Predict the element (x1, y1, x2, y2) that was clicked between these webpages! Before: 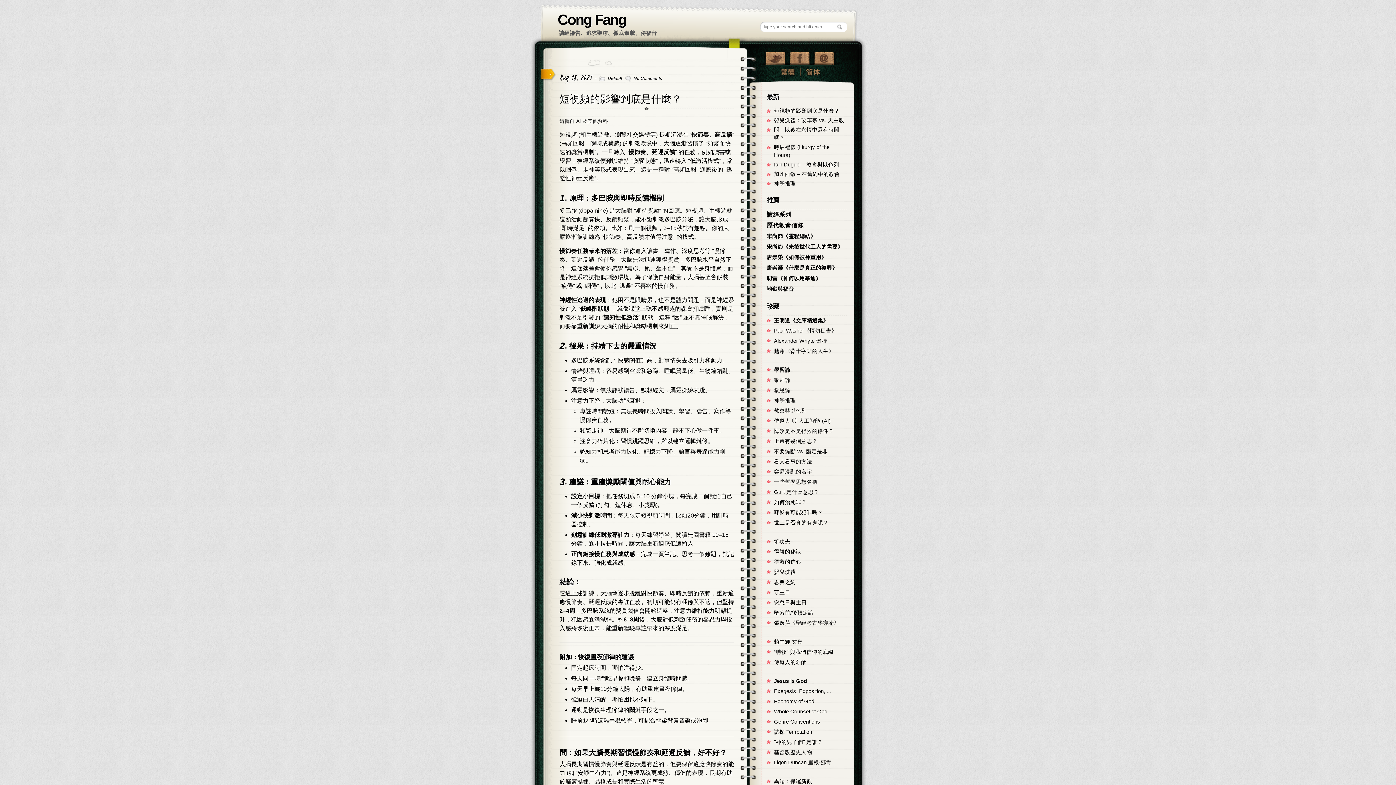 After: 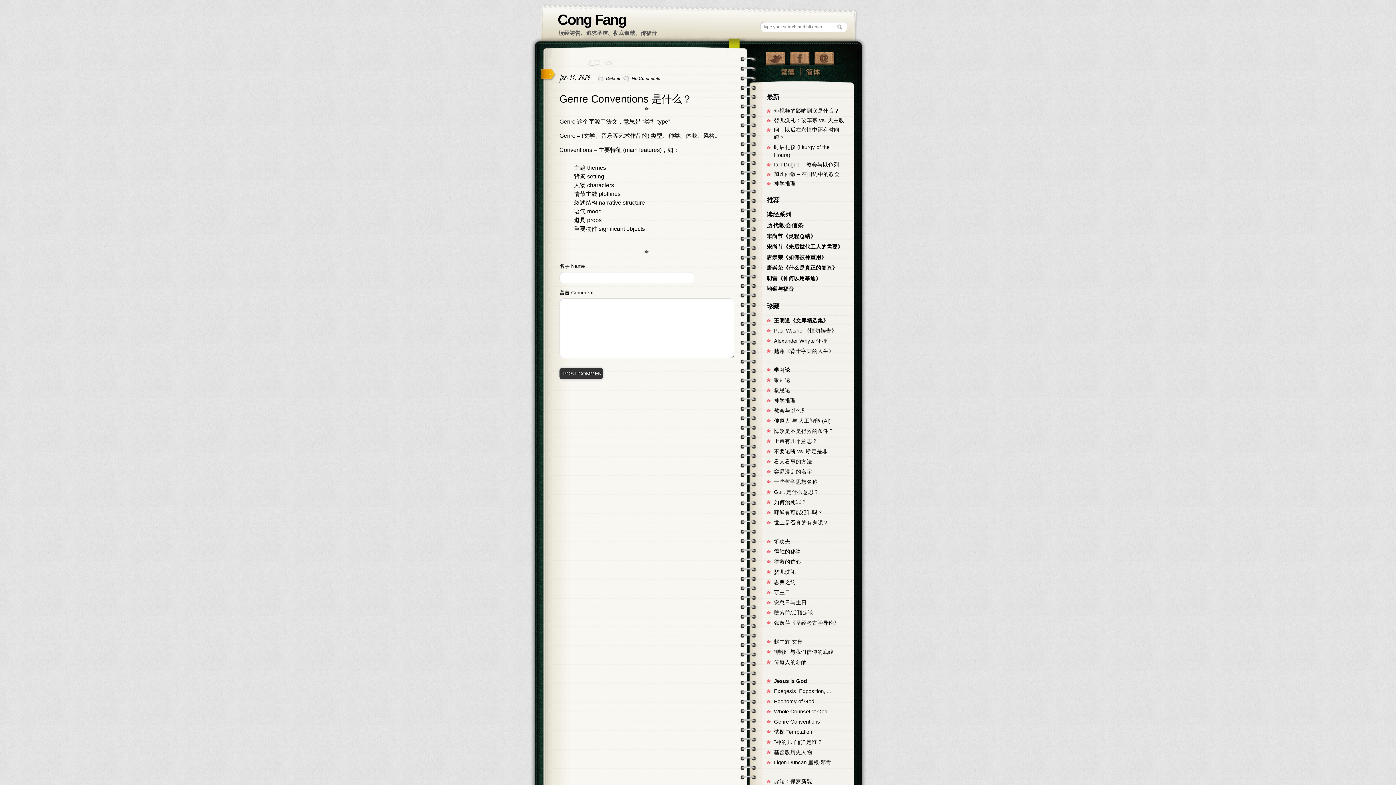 Action: label: Genre Conventions bbox: (774, 719, 820, 725)